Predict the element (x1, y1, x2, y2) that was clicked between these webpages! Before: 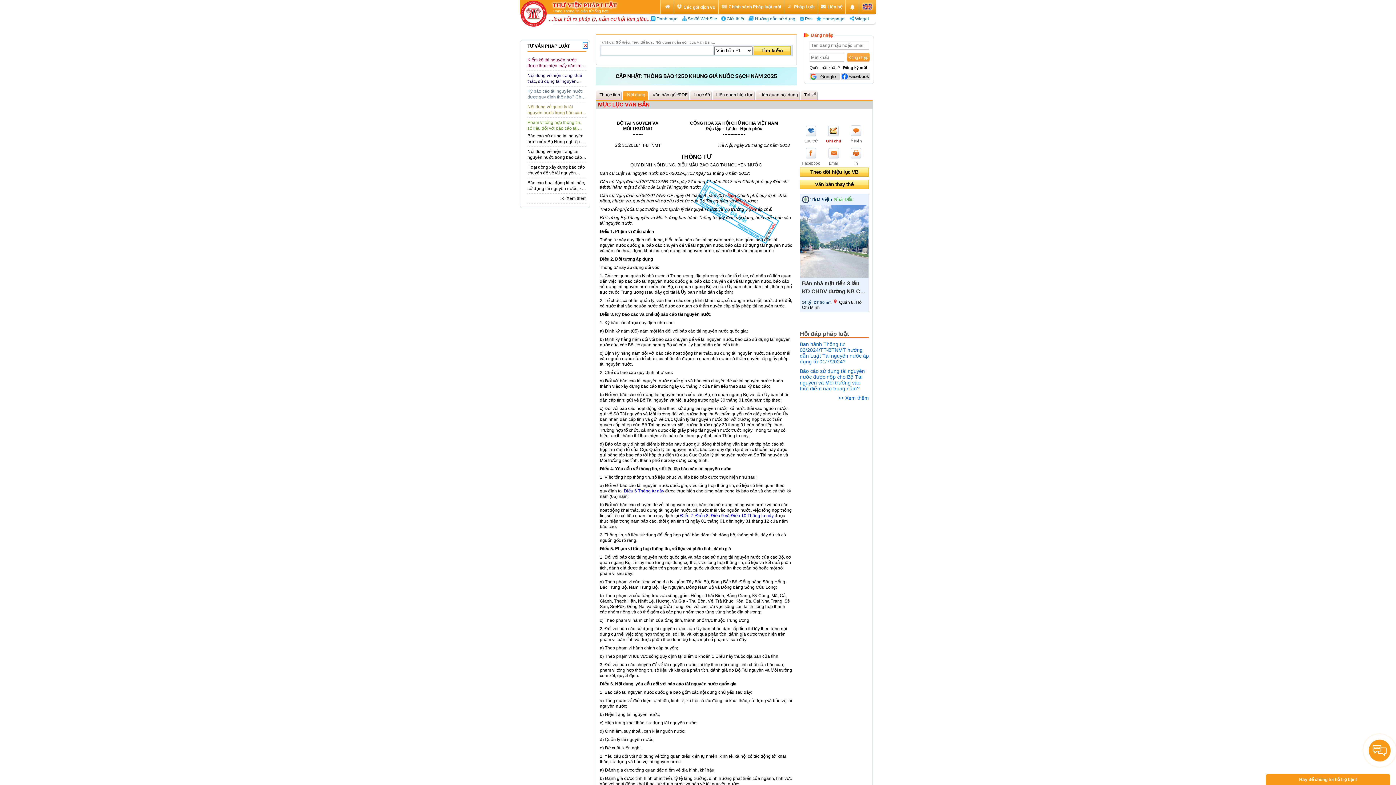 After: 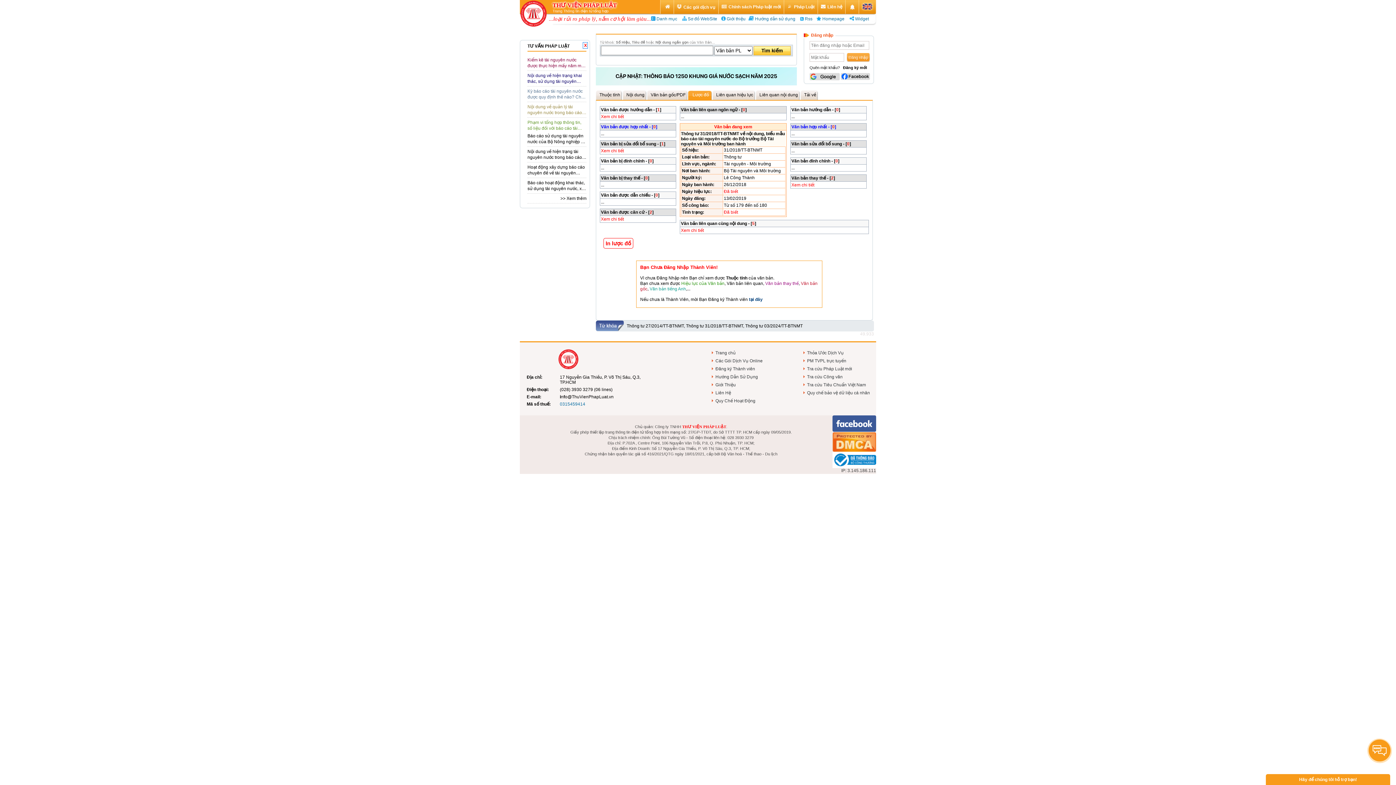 Action: label: Lược đồ bbox: (690, 90, 712, 100)